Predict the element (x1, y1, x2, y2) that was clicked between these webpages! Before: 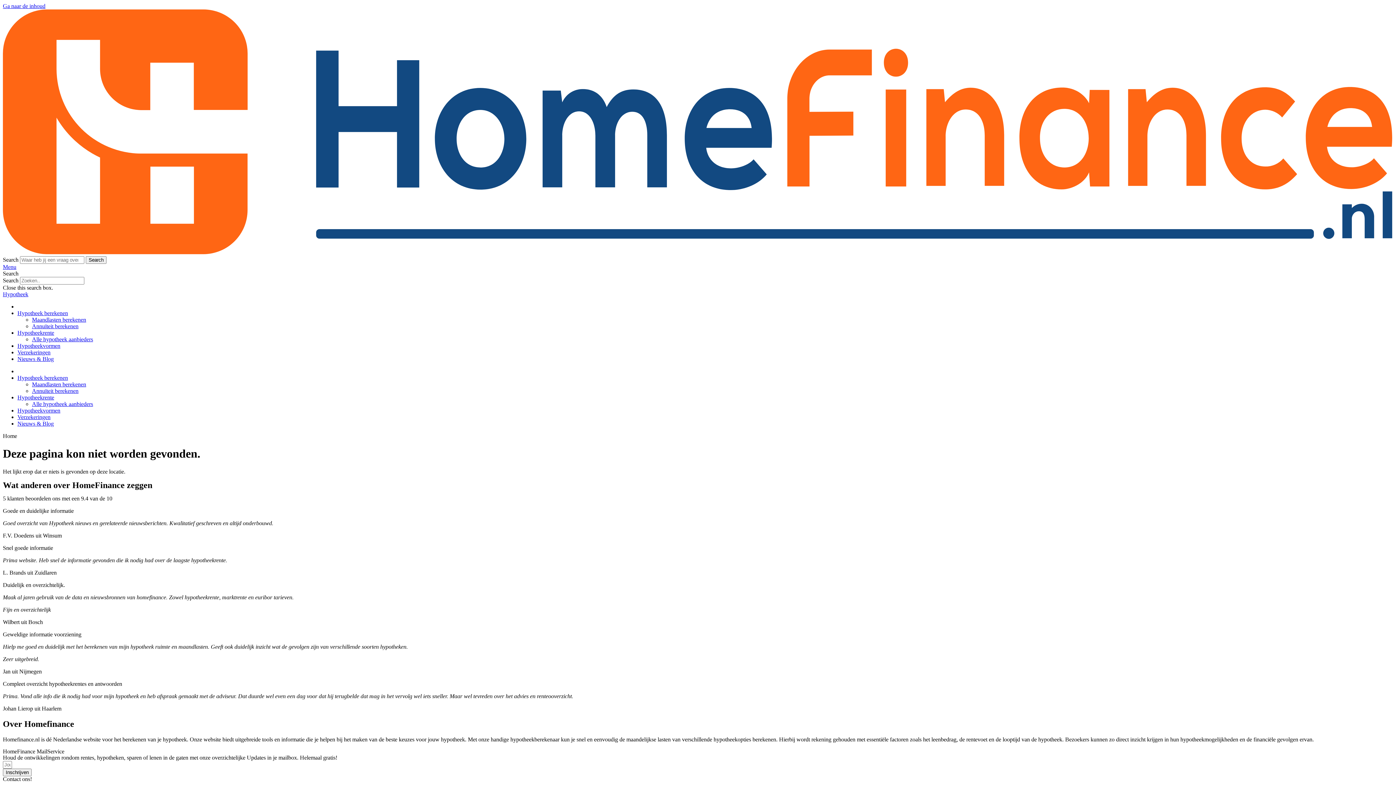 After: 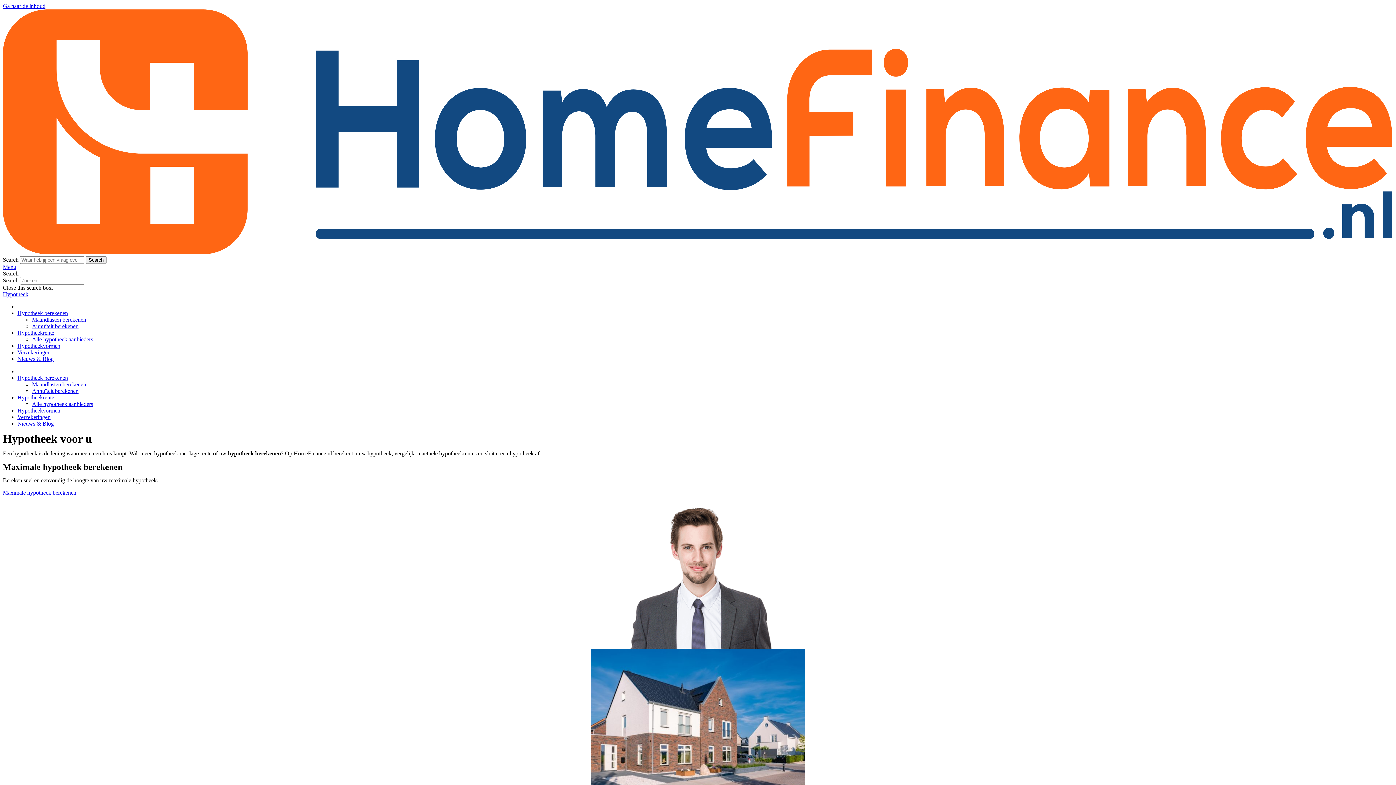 Action: bbox: (2, 249, 1393, 255)